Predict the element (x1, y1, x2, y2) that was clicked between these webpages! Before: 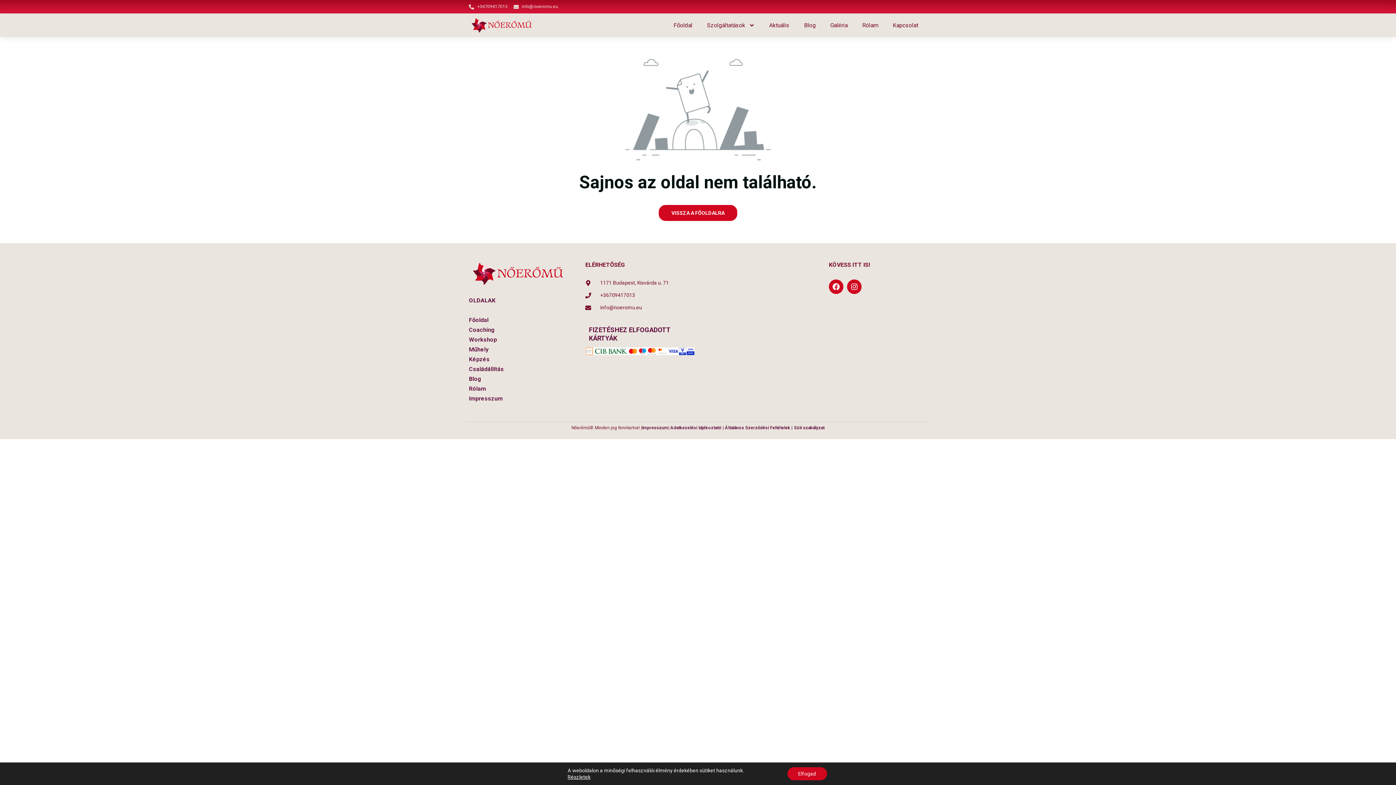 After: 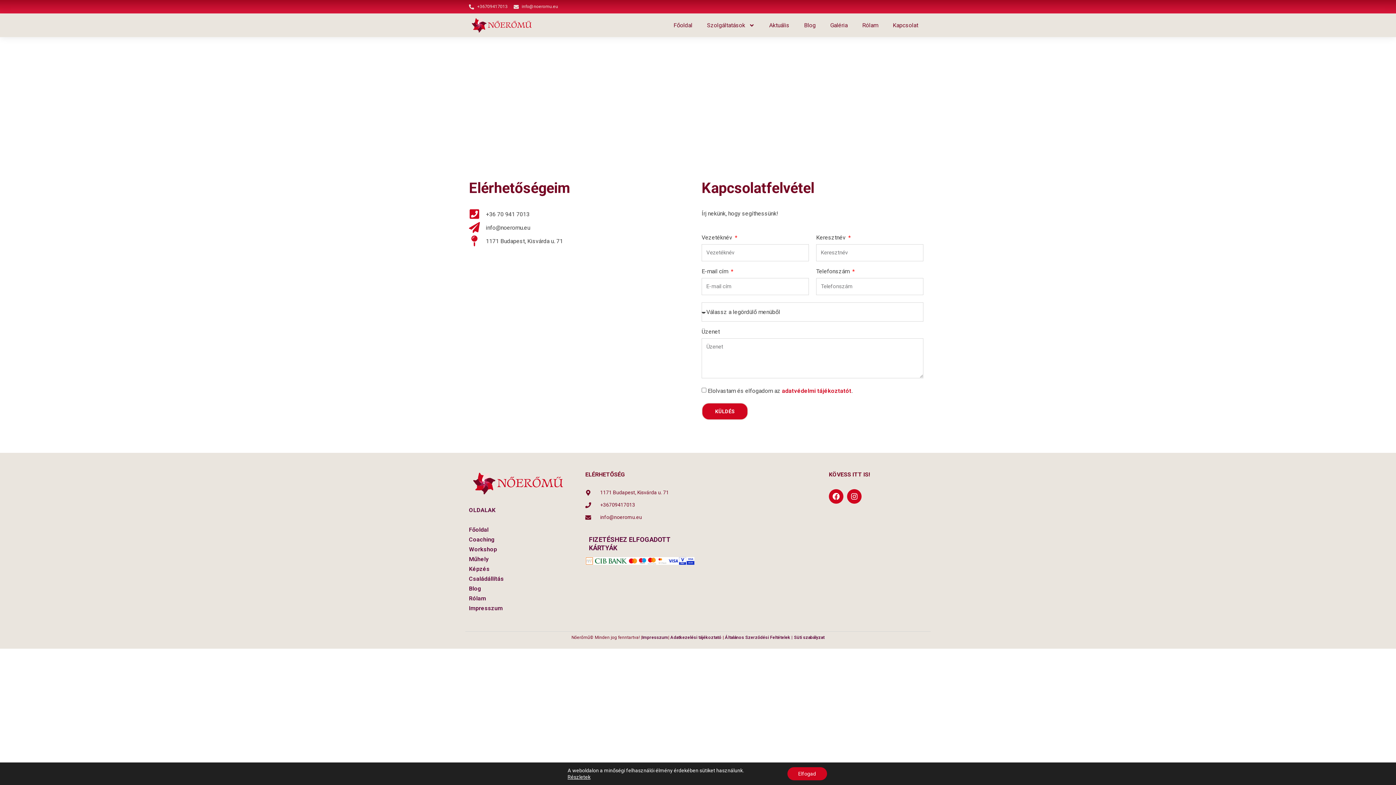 Action: label: Kapcsolat bbox: (885, 20, 925, 30)